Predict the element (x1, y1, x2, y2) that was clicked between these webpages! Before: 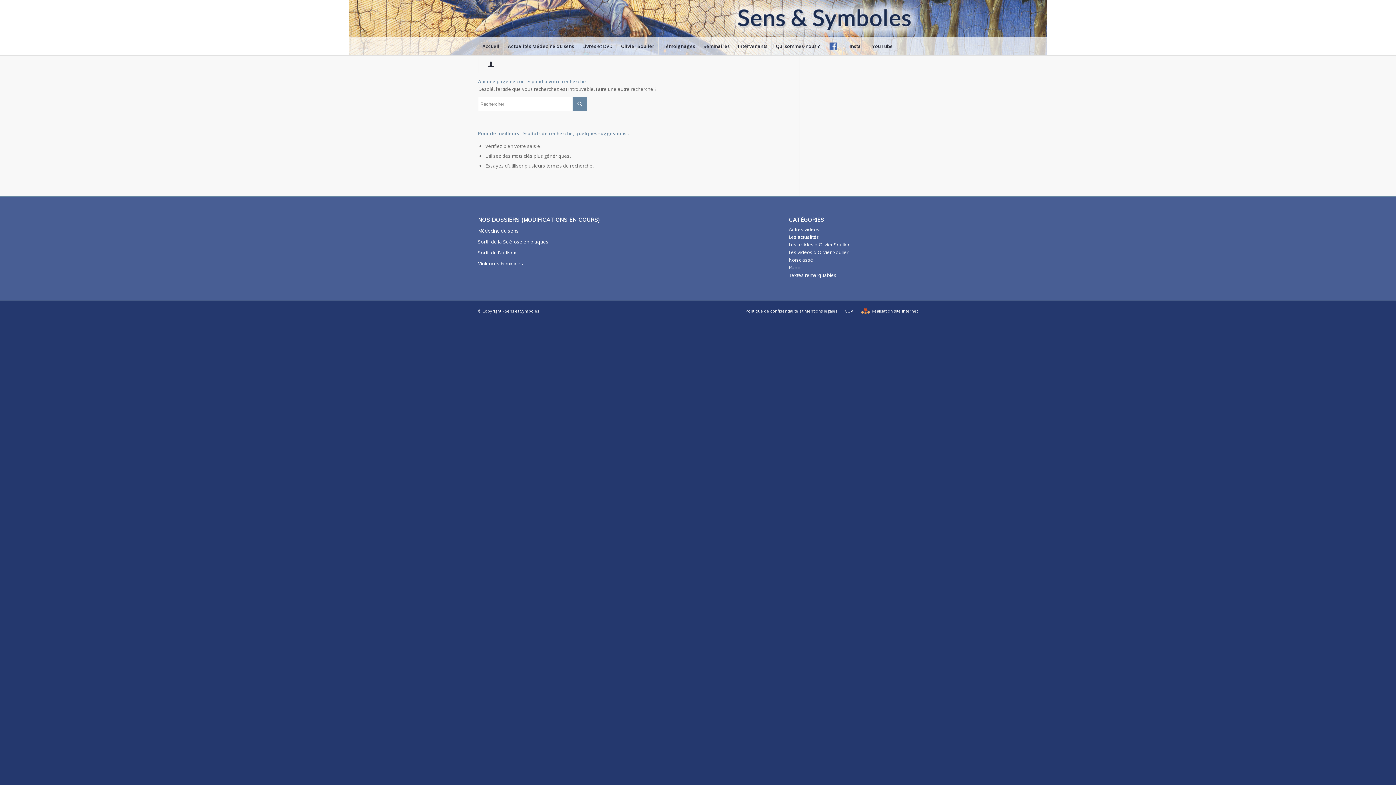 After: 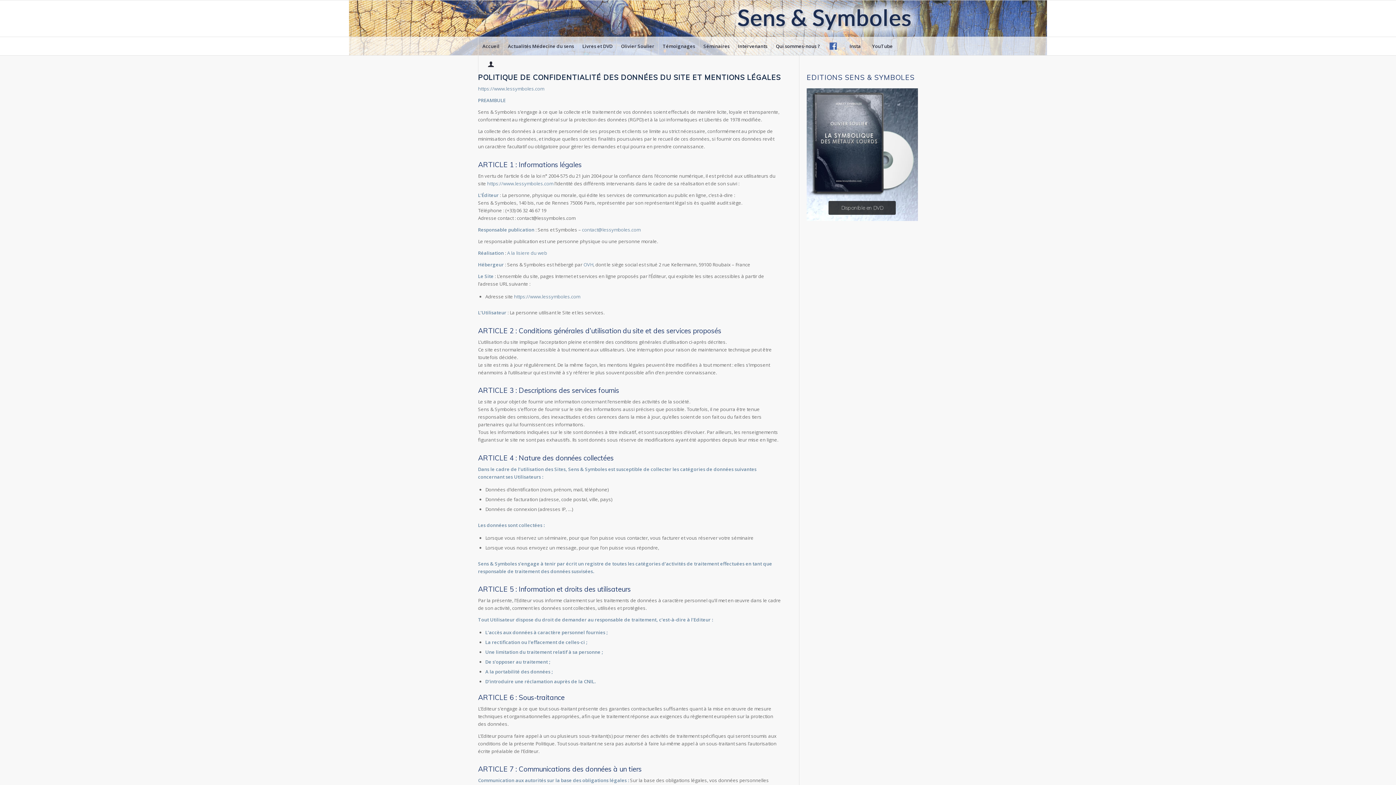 Action: bbox: (745, 308, 837, 313) label: Politique de confidentialité et Mentions légales